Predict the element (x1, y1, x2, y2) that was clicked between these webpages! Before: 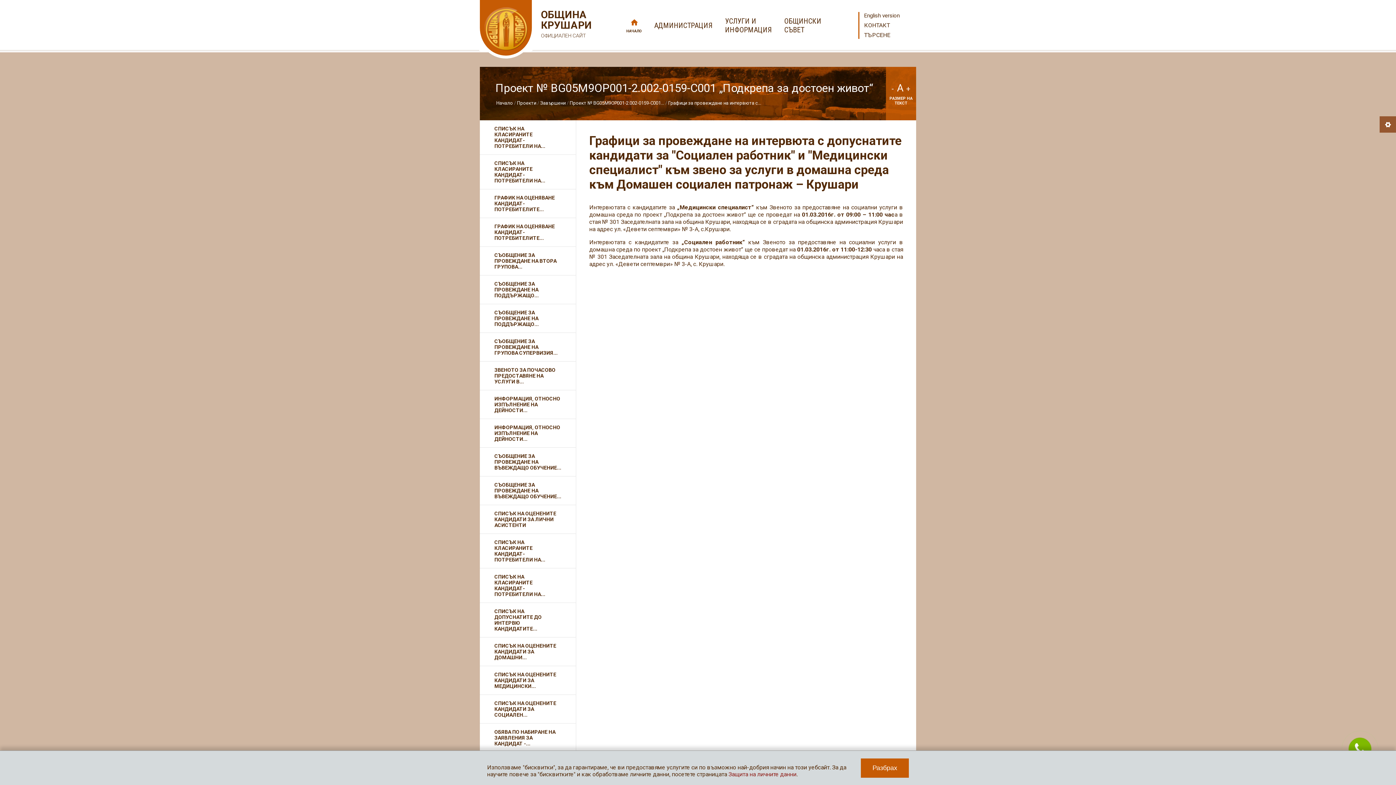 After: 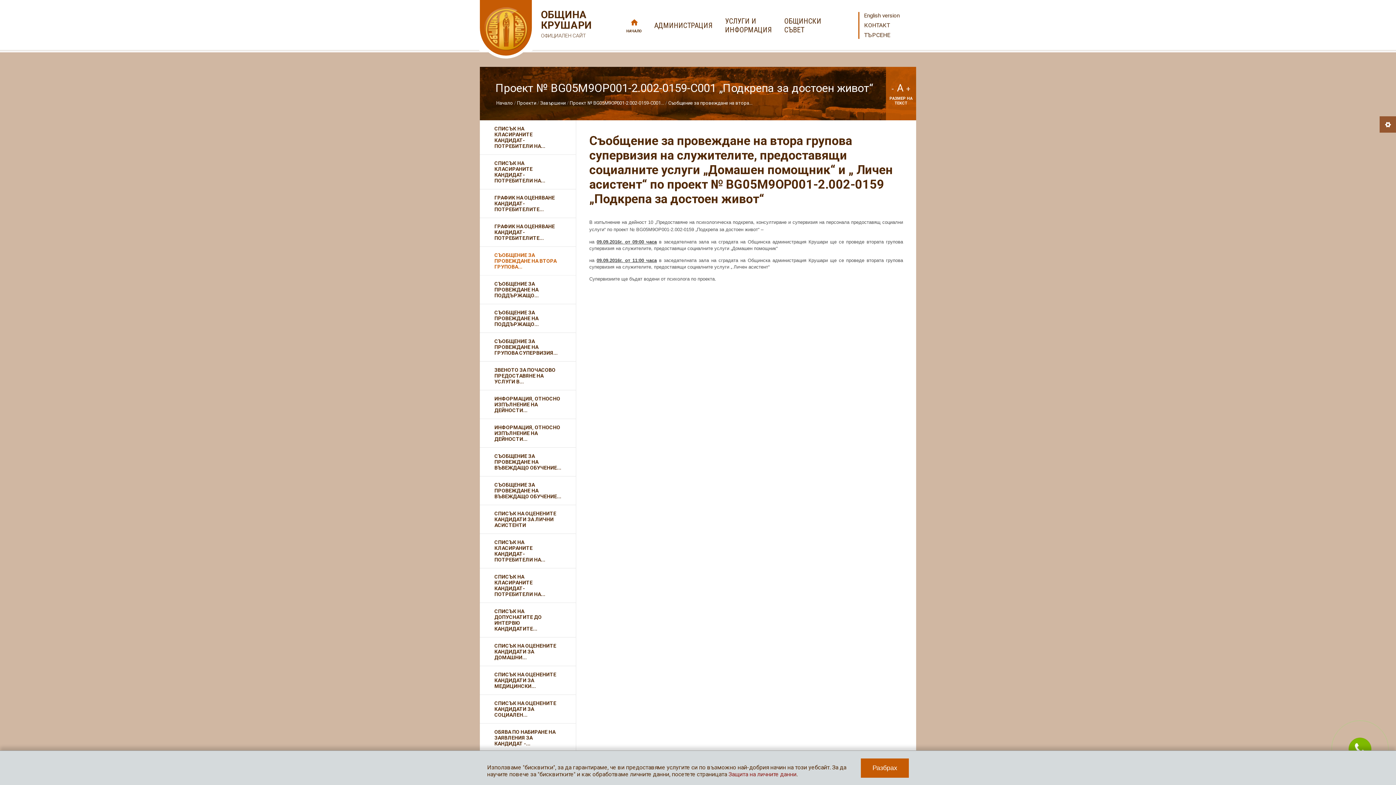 Action: label: СЪОБЩЕНИЕ ЗА ПРОВЕЖДАНЕ НА ВТОРА ГРУПОВА... bbox: (480, 246, 576, 275)